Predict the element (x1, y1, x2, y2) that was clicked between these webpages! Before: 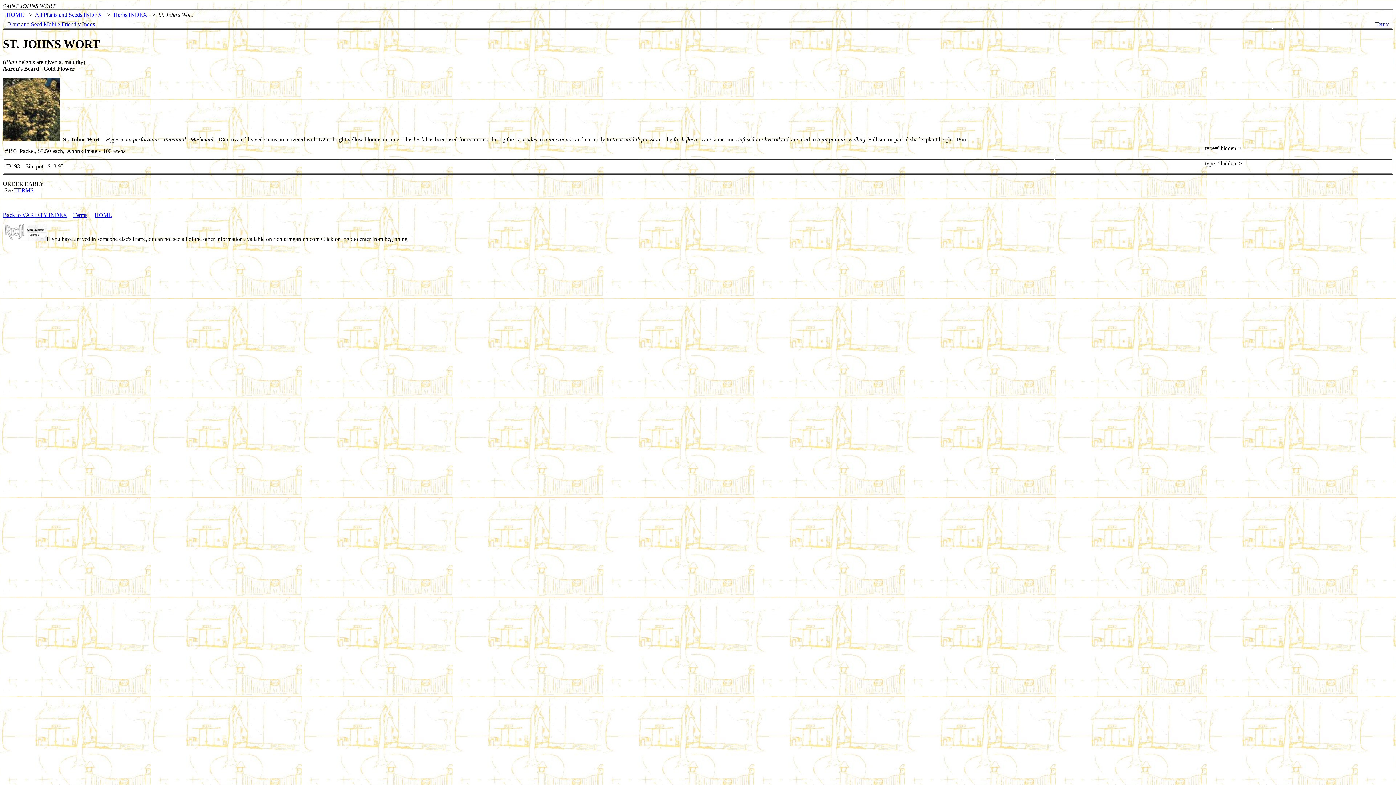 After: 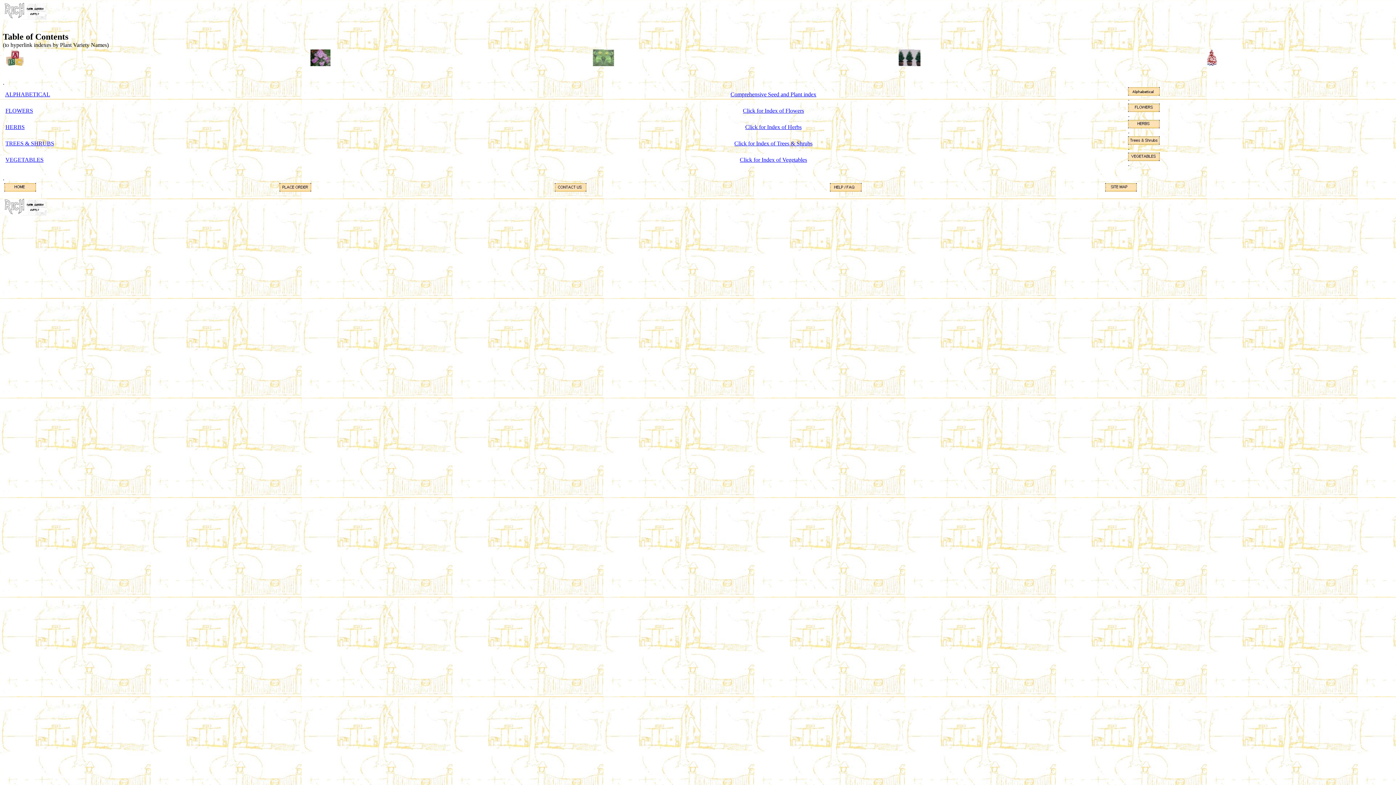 Action: label: All Plants and Seeds INDEX bbox: (34, 11, 102, 17)